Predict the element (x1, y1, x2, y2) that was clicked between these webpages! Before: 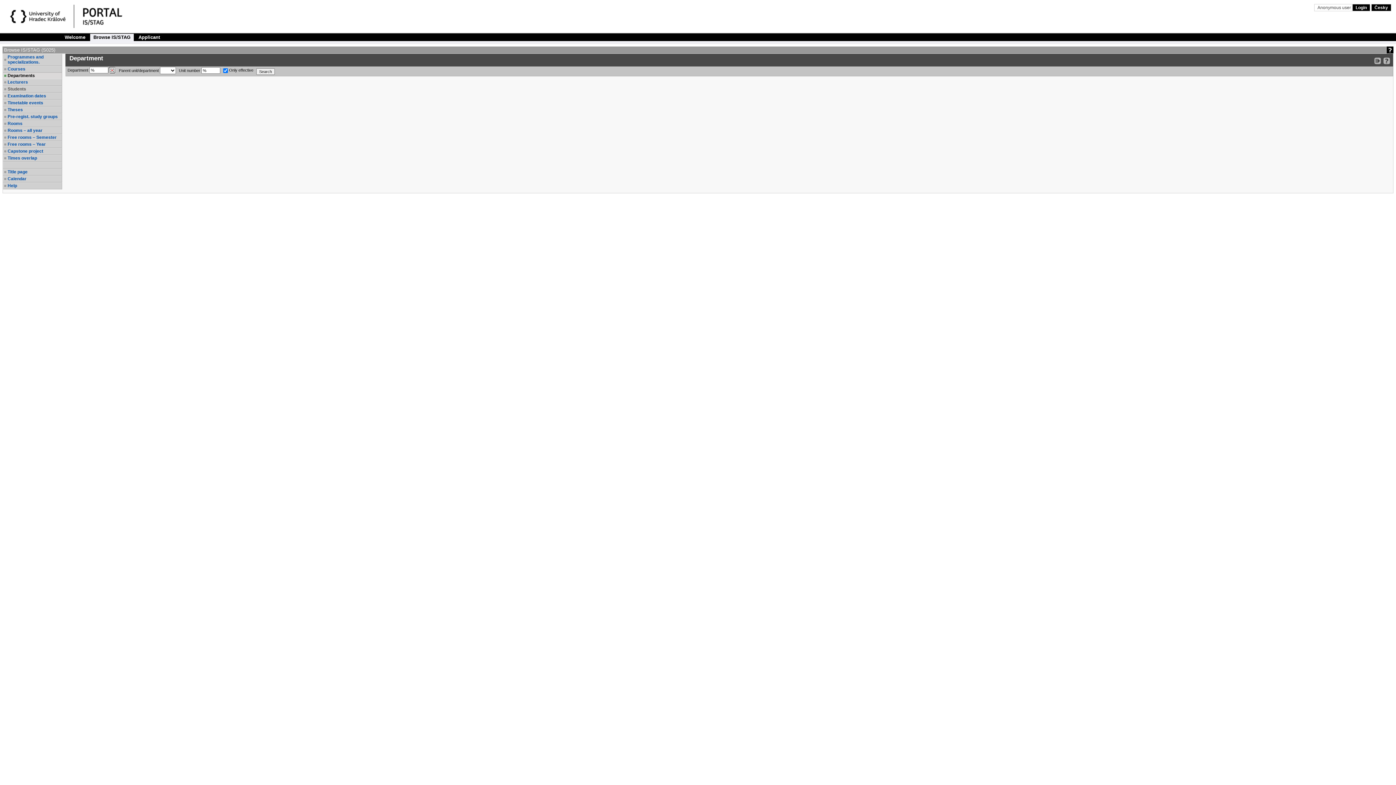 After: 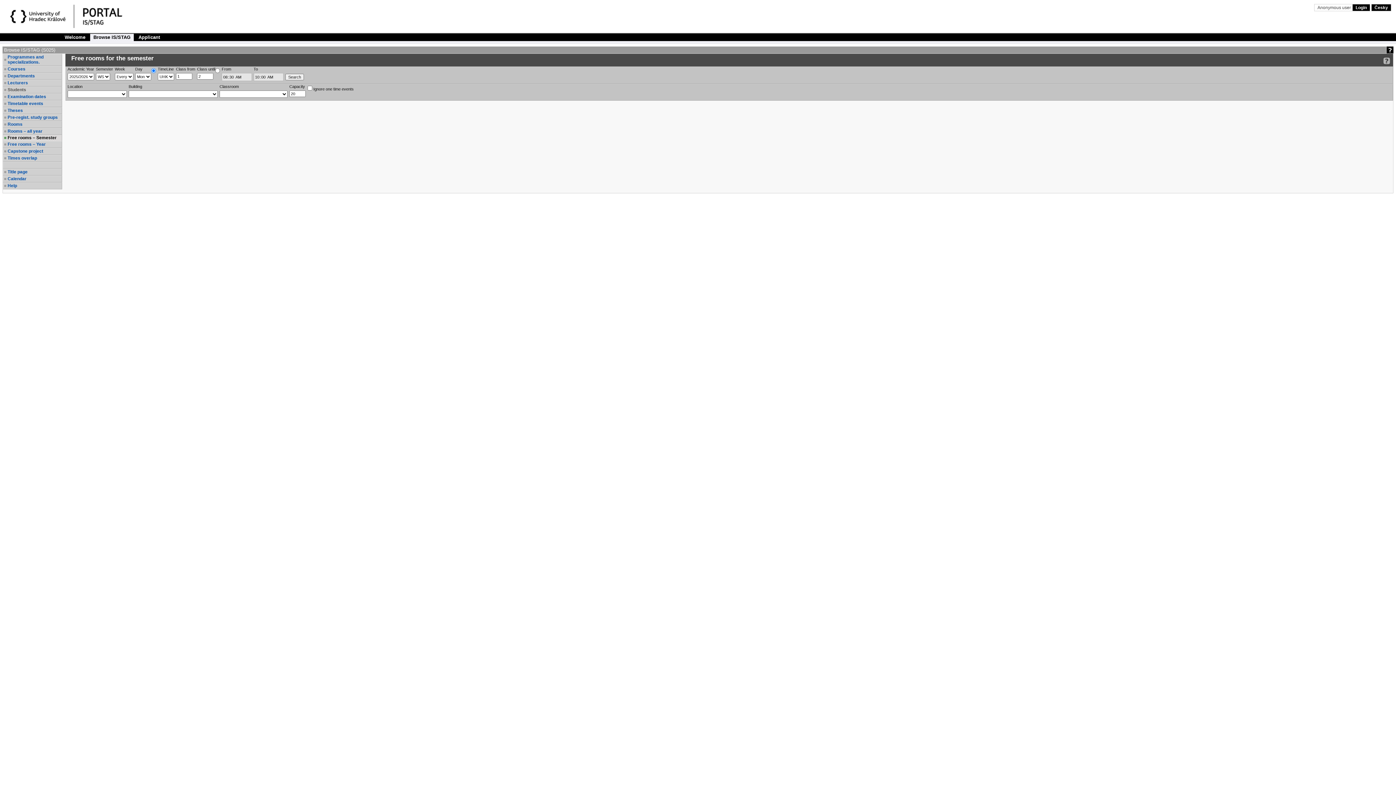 Action: bbox: (7, 134, 61, 140) label: Free rooms – Semester